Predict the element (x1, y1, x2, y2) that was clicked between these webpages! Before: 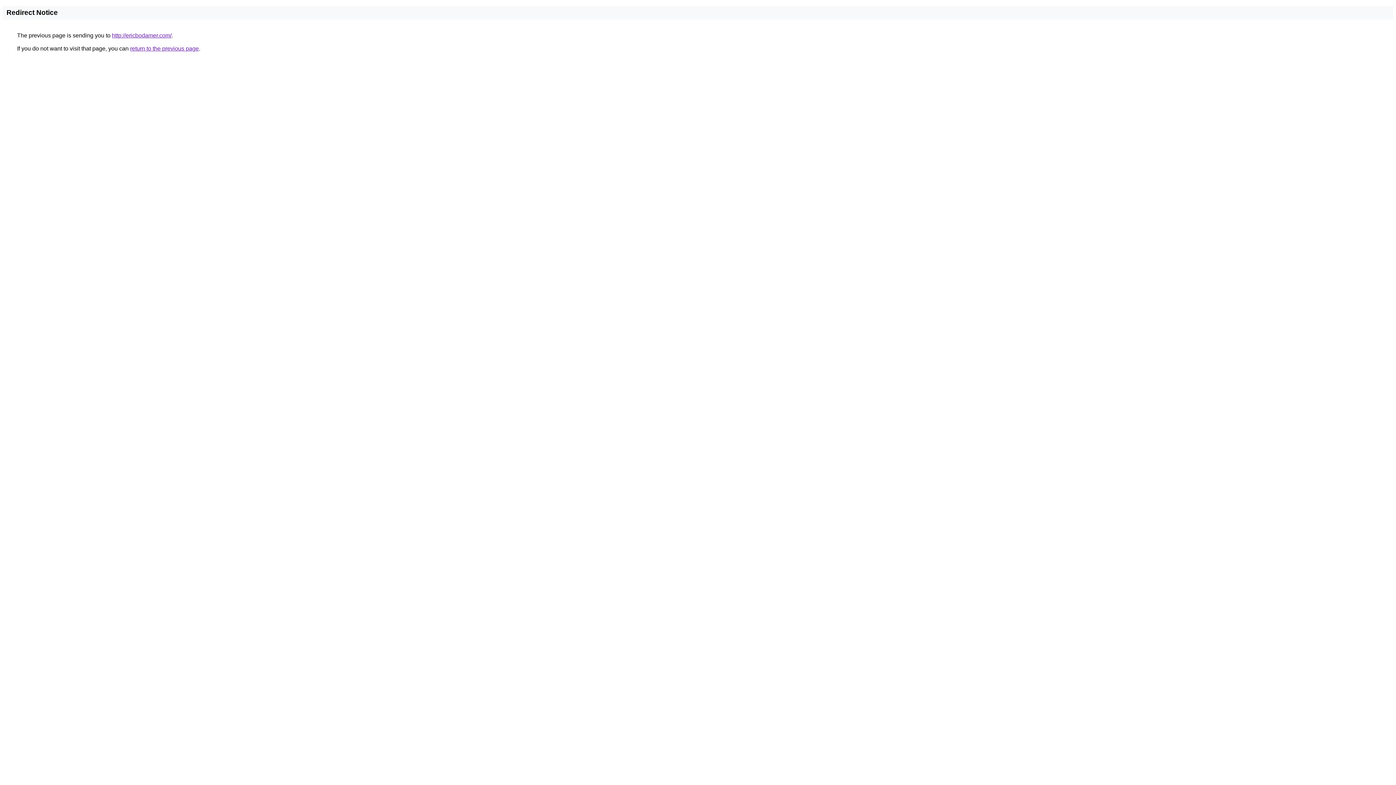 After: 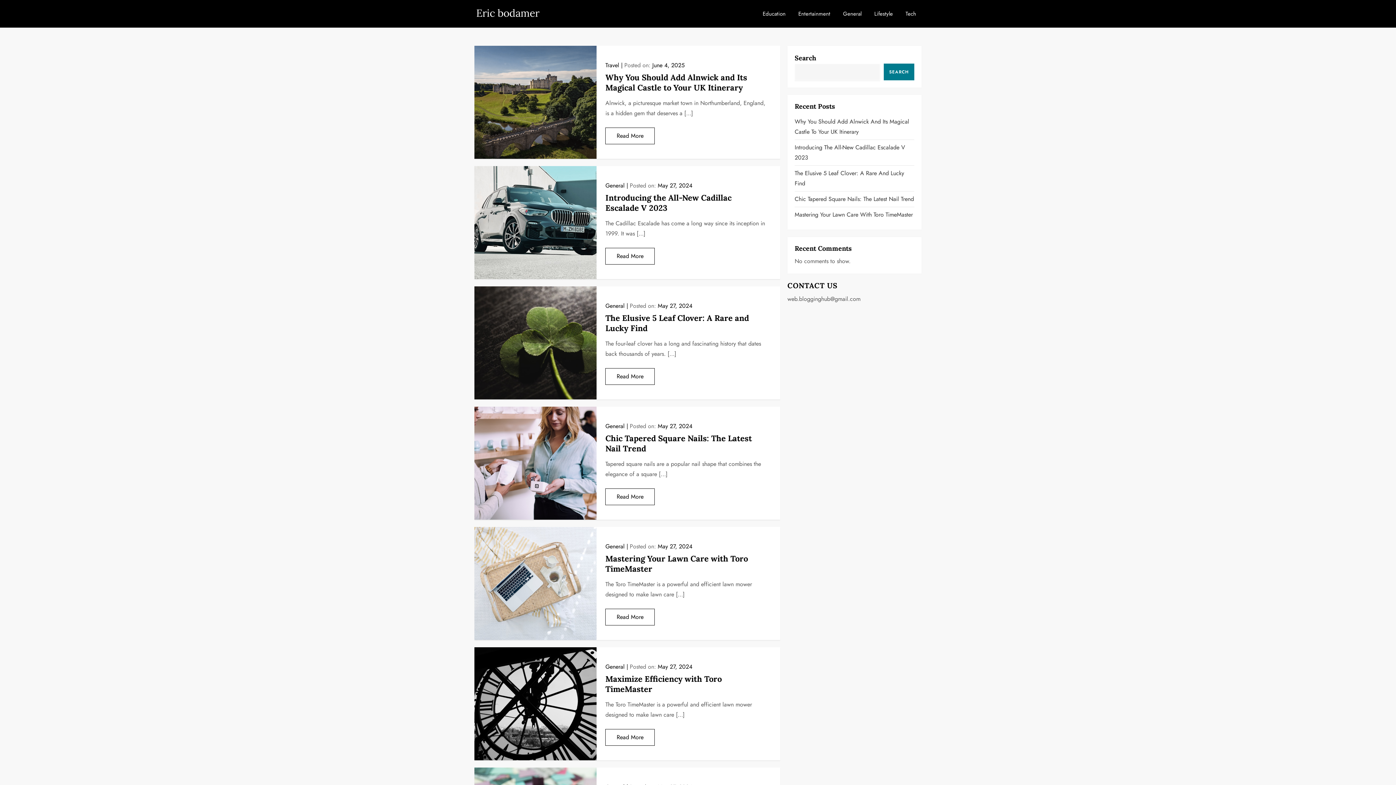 Action: bbox: (112, 32, 171, 38) label: http://ericbodamer.com/